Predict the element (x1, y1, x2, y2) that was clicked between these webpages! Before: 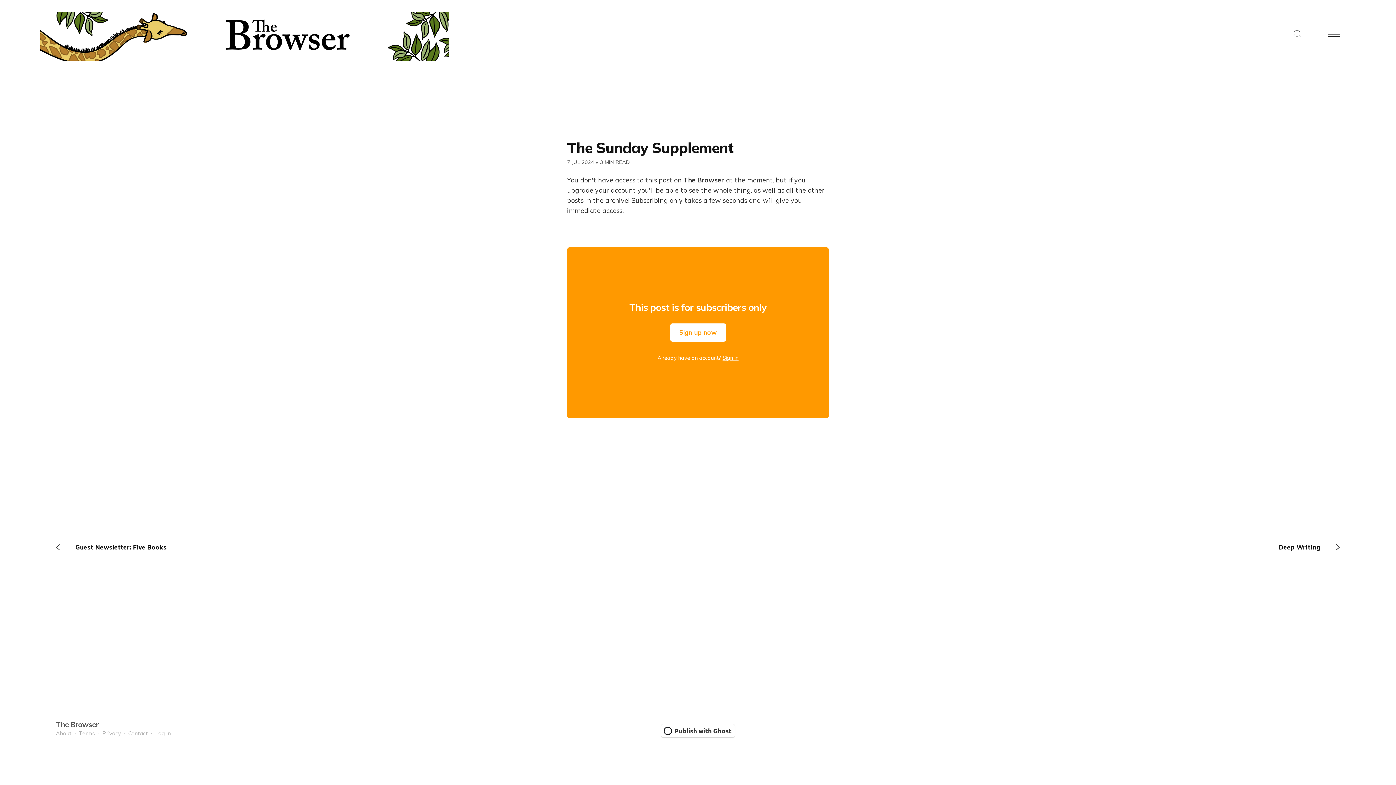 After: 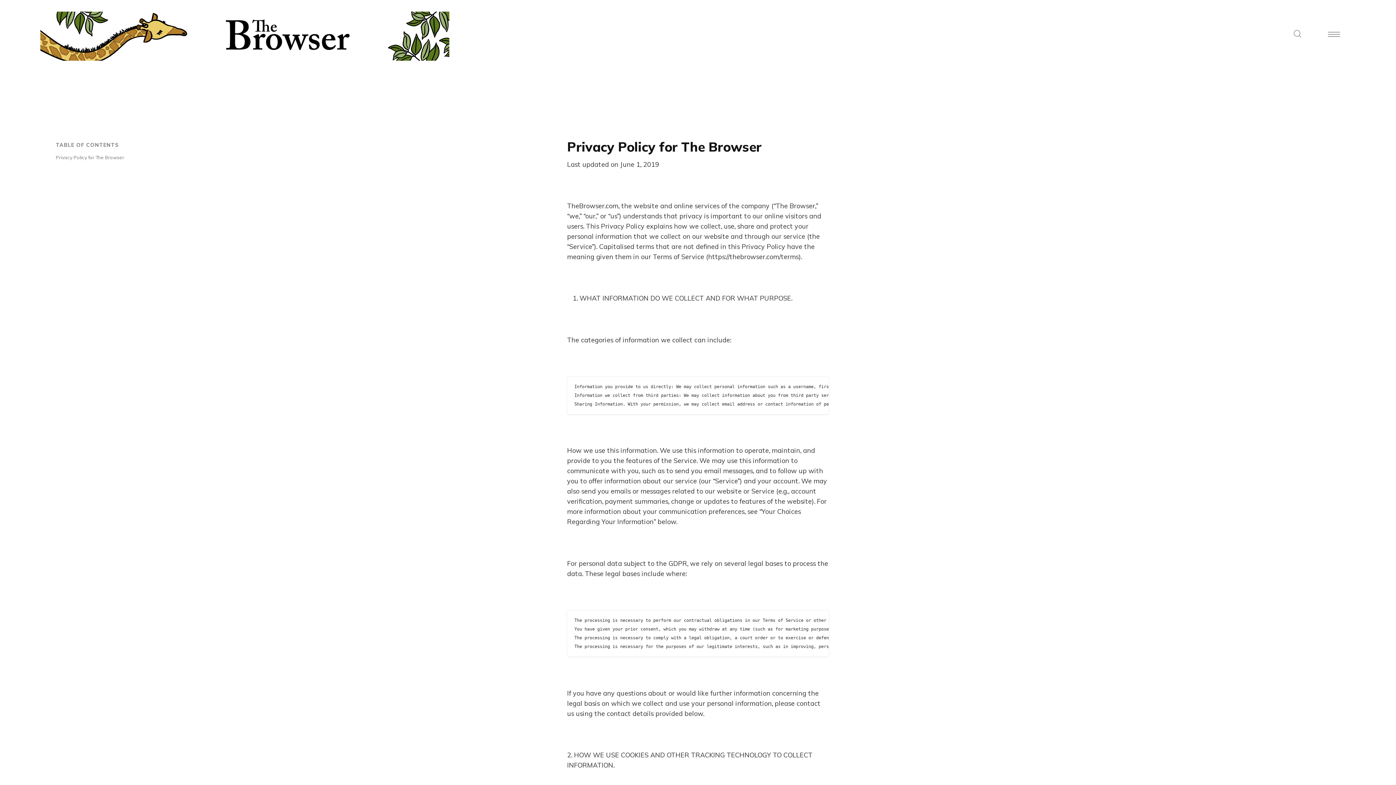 Action: label: Privacy bbox: (102, 730, 120, 737)